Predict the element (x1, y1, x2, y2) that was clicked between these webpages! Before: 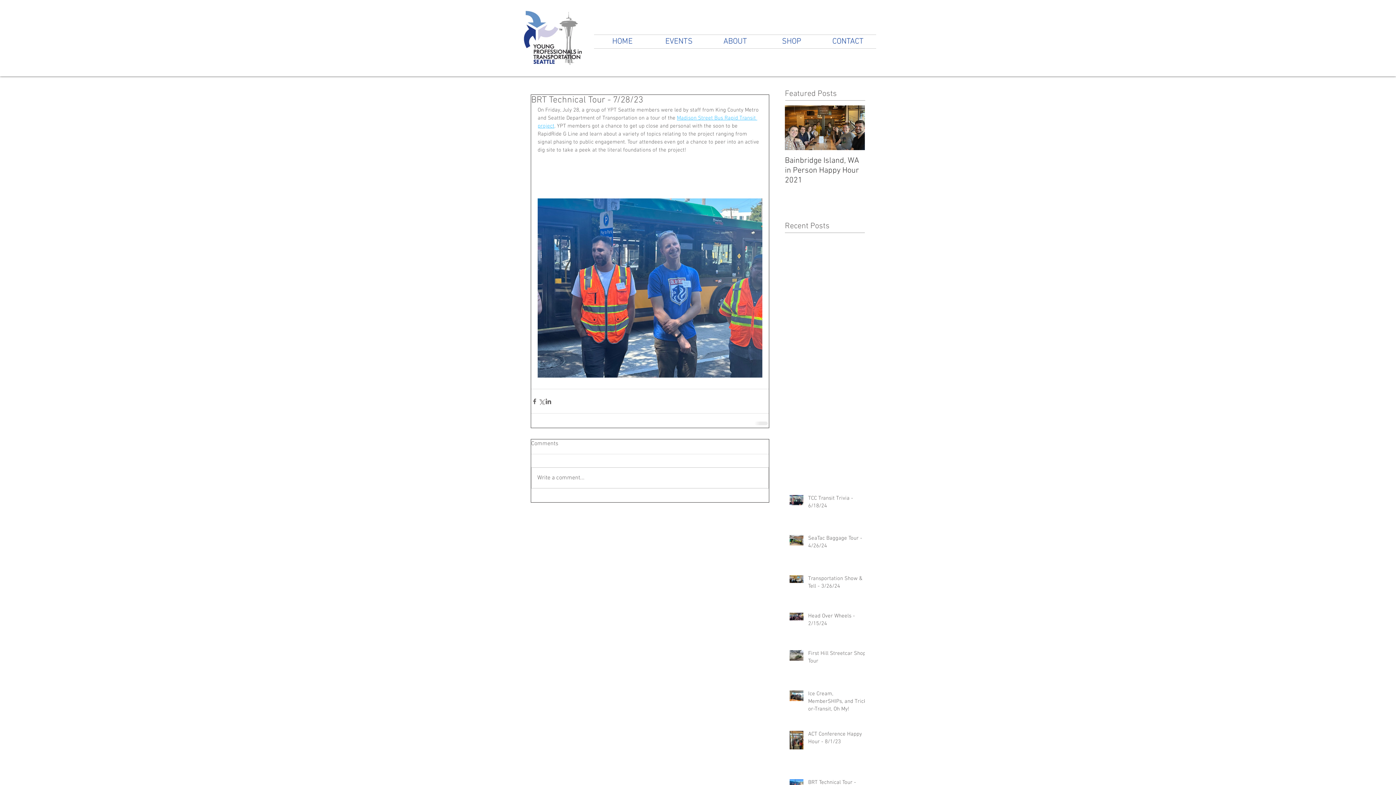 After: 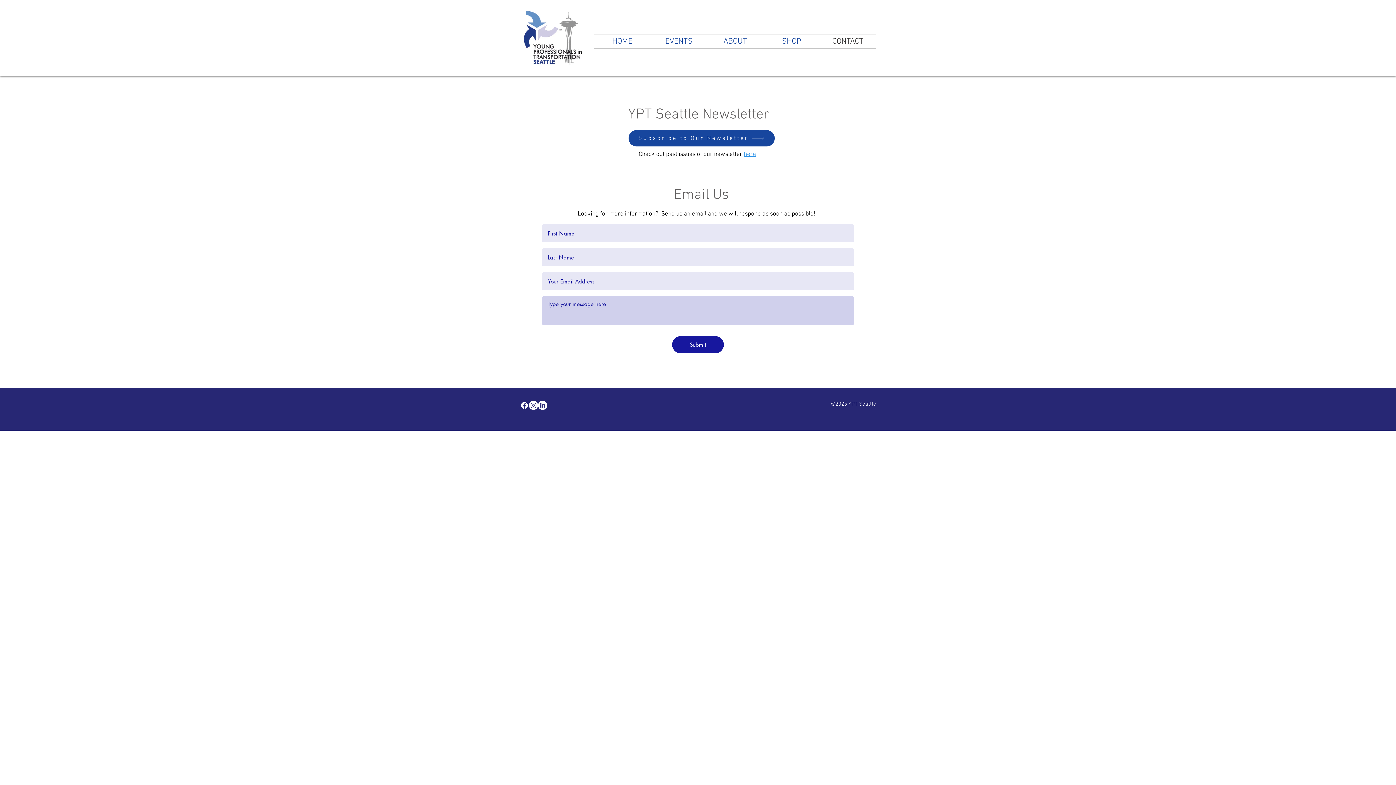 Action: label: CONTACT bbox: (820, 34, 876, 48)